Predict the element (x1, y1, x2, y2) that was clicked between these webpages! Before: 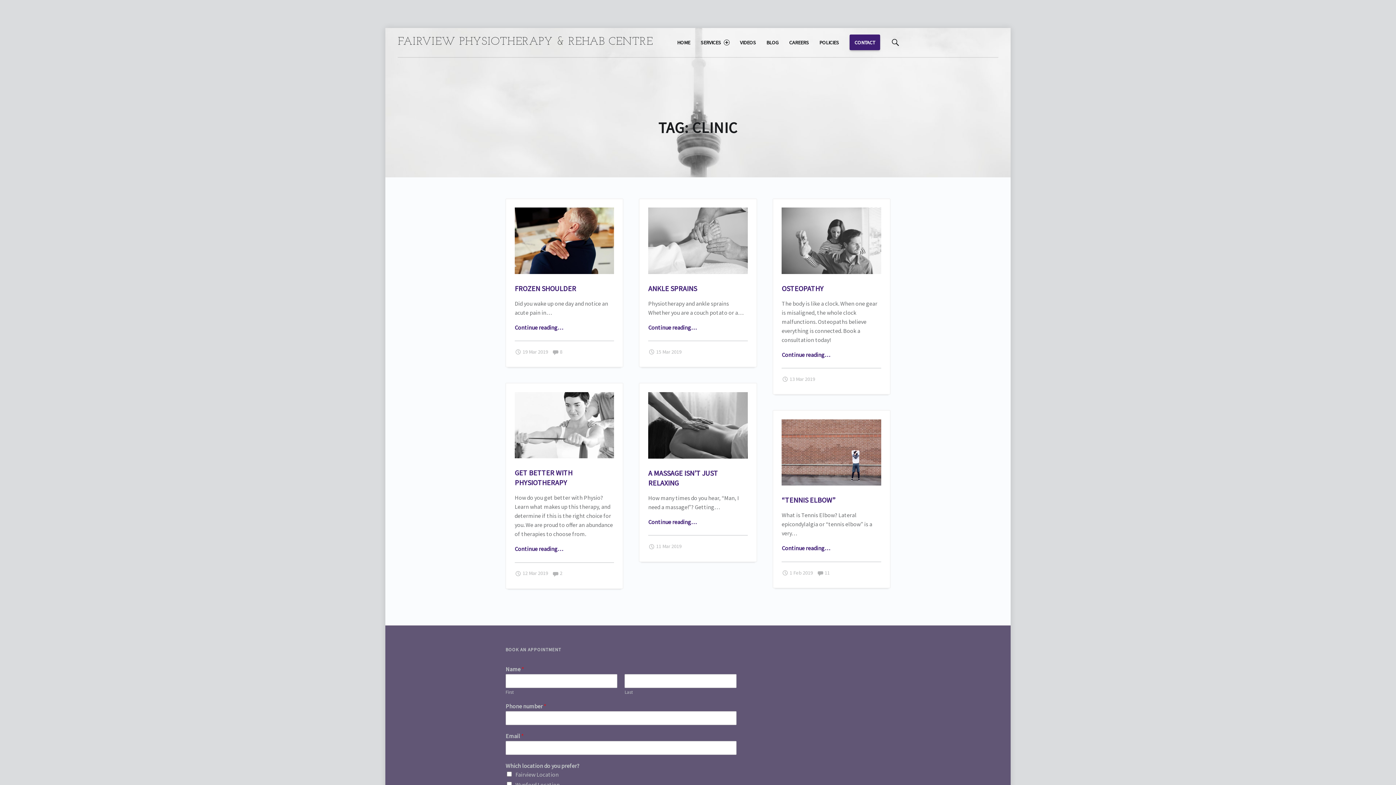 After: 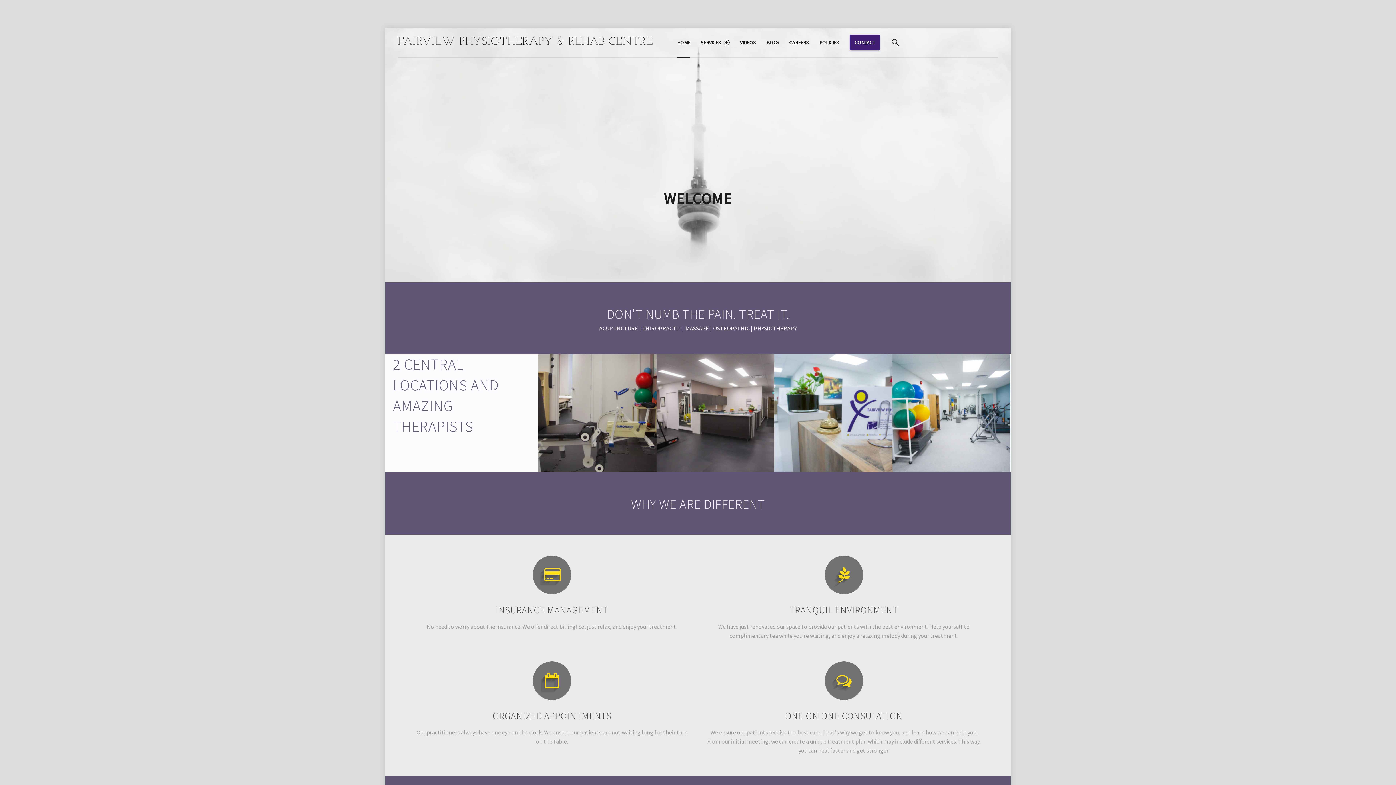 Action: bbox: (397, 36, 653, 47) label: FAIRVIEW PHYSIOTHERAPY & REHAB CENTRE